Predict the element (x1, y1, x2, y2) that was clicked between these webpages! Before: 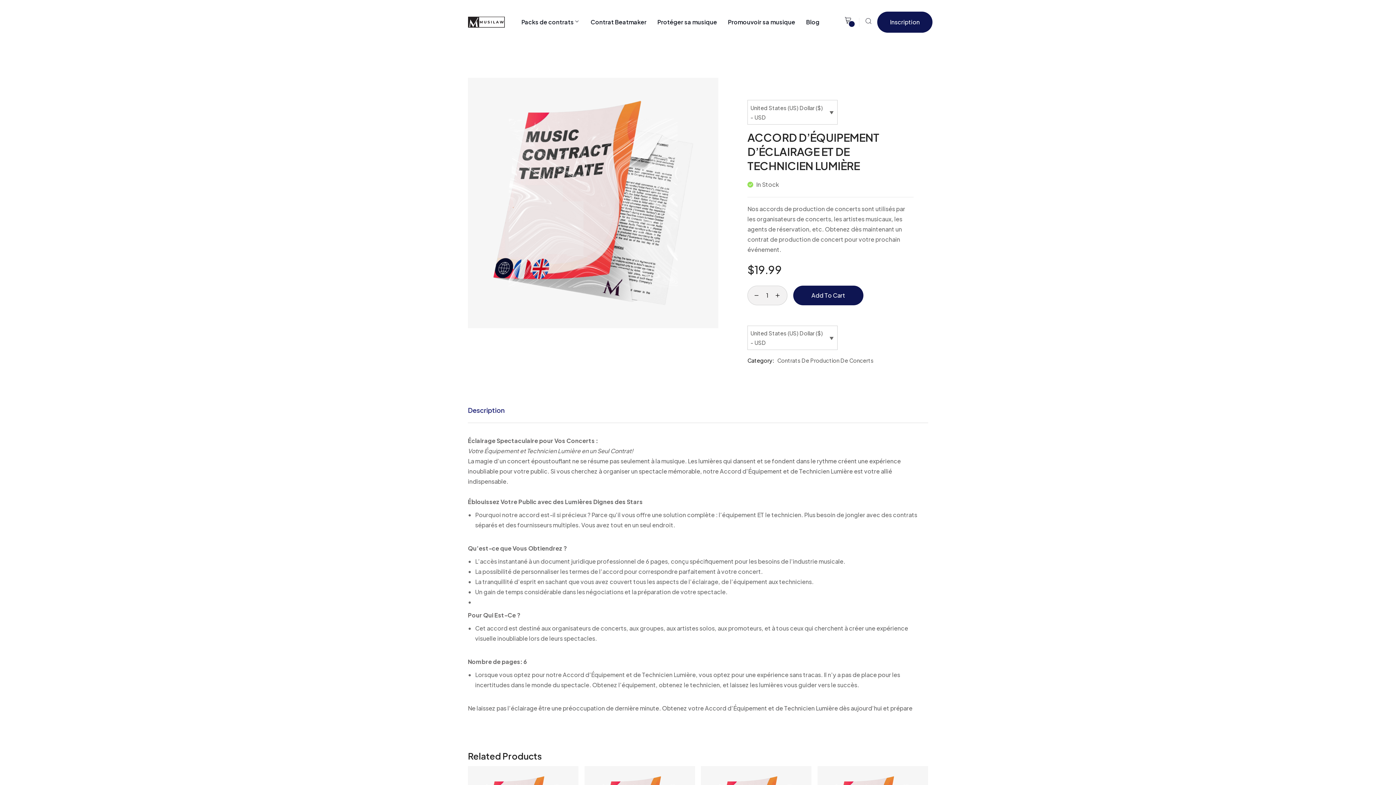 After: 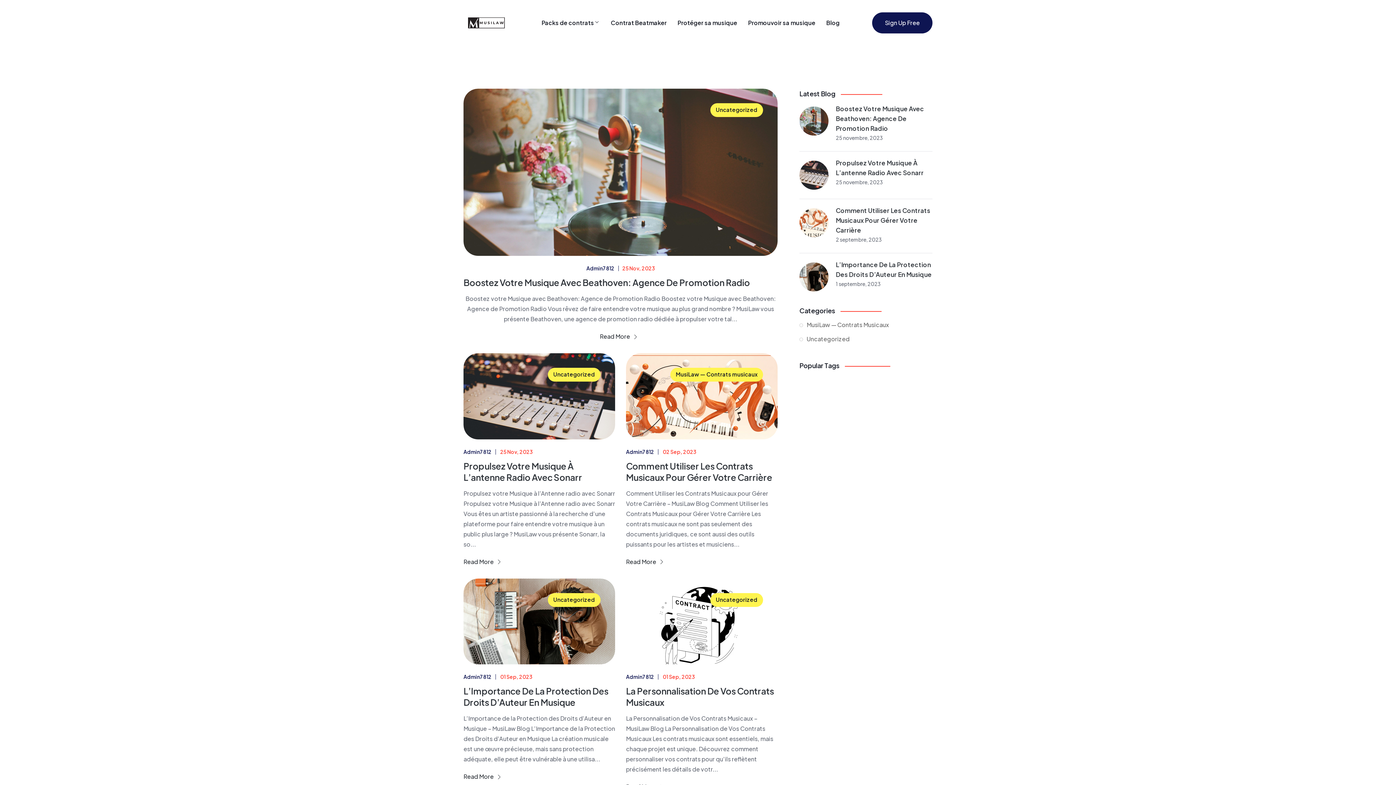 Action: label: Blog bbox: (800, 7, 825, 37)